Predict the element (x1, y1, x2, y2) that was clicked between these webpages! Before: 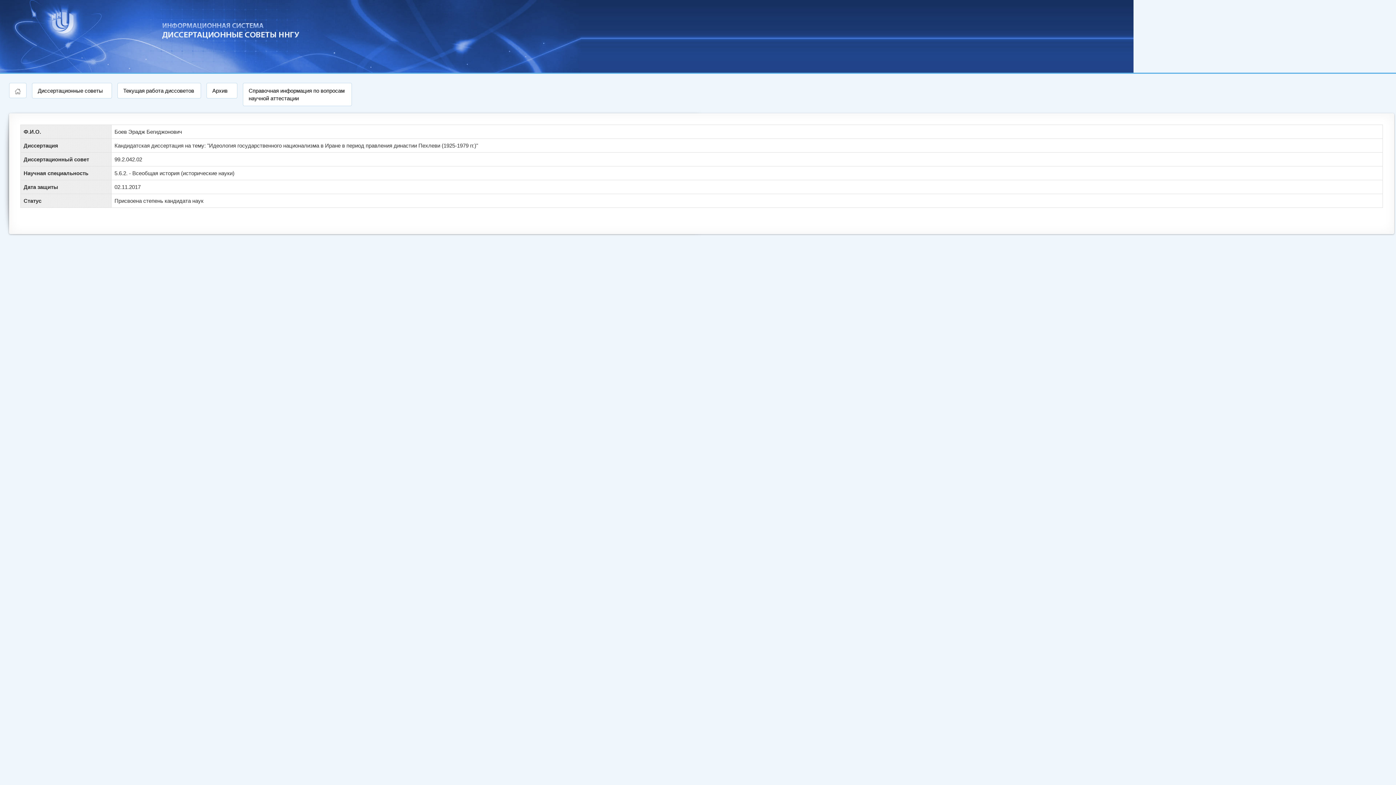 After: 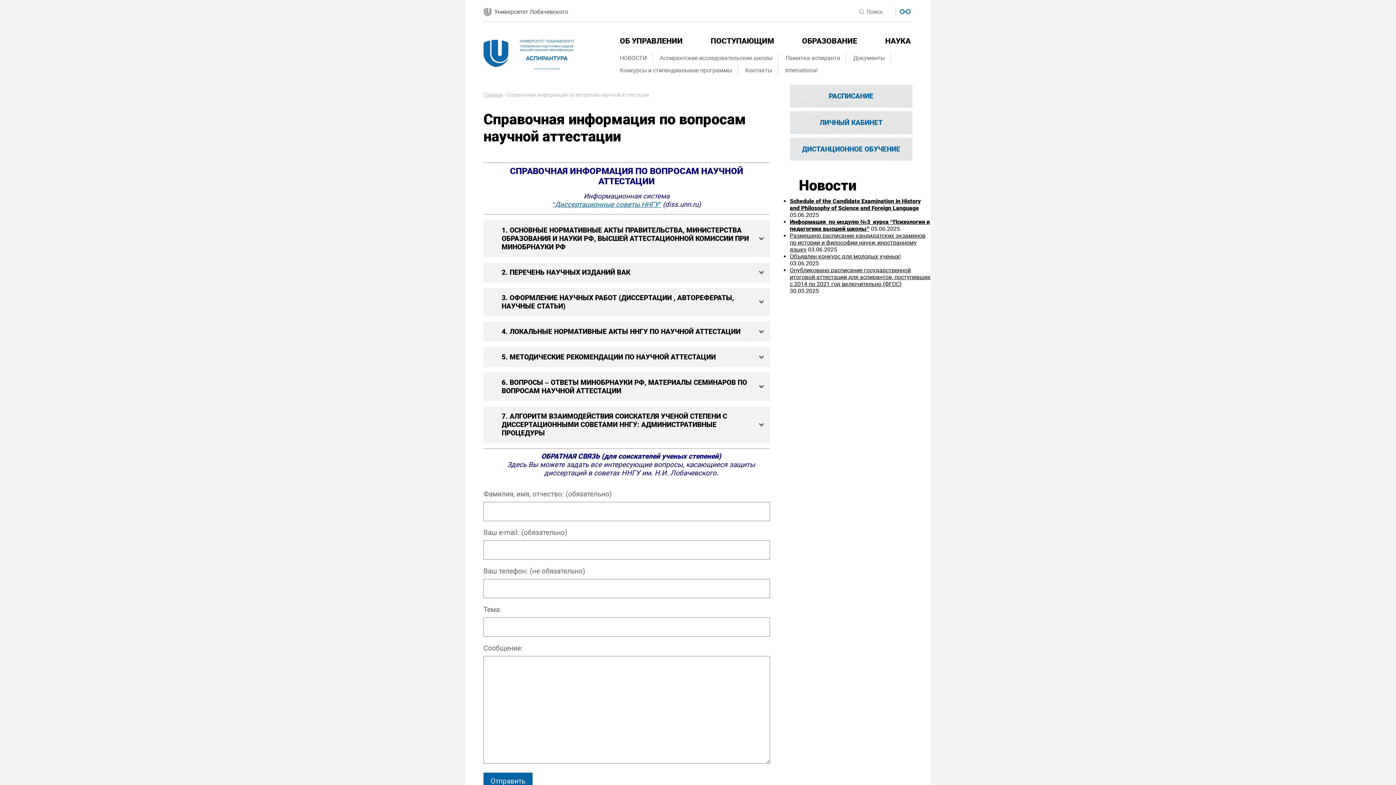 Action: bbox: (242, 82, 352, 106) label: Справочная информация по вопросам научной аттестации